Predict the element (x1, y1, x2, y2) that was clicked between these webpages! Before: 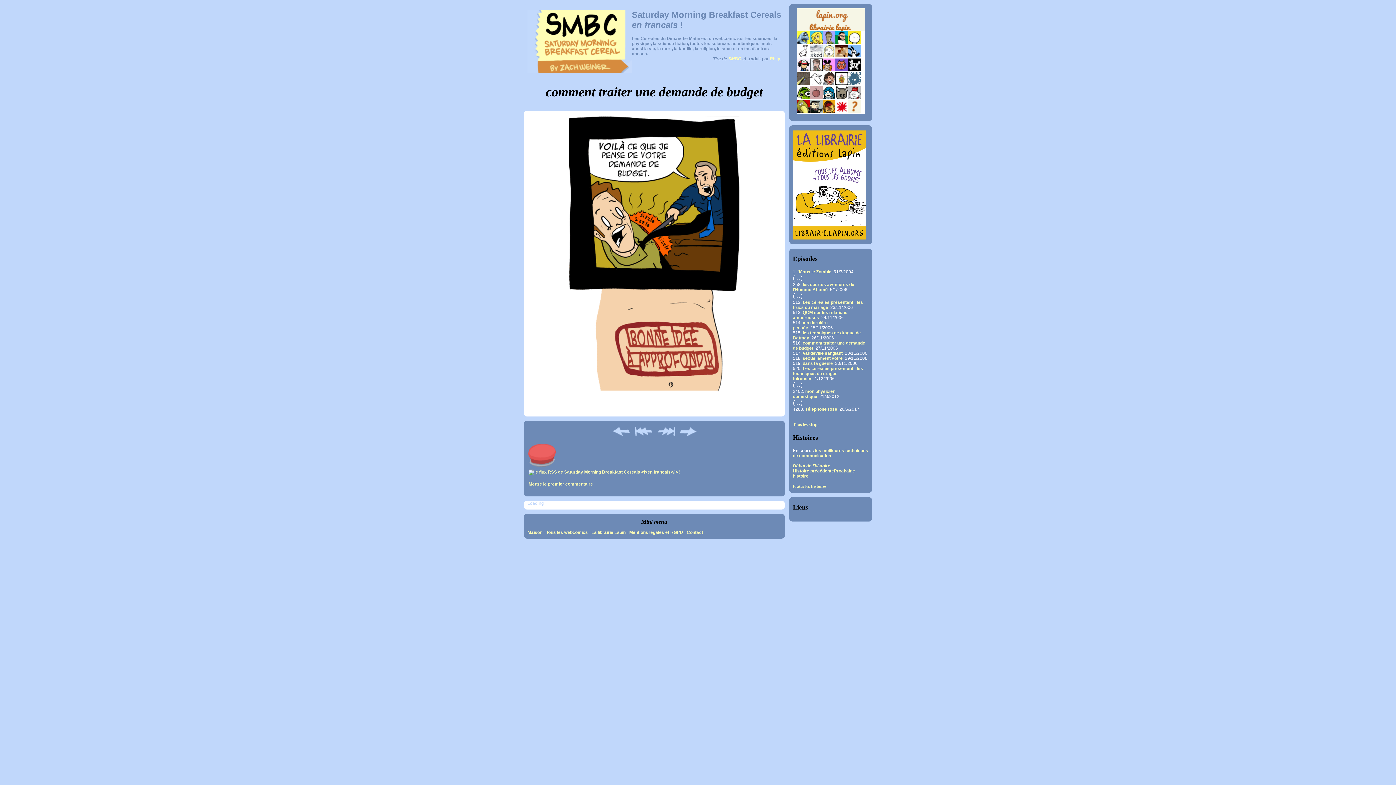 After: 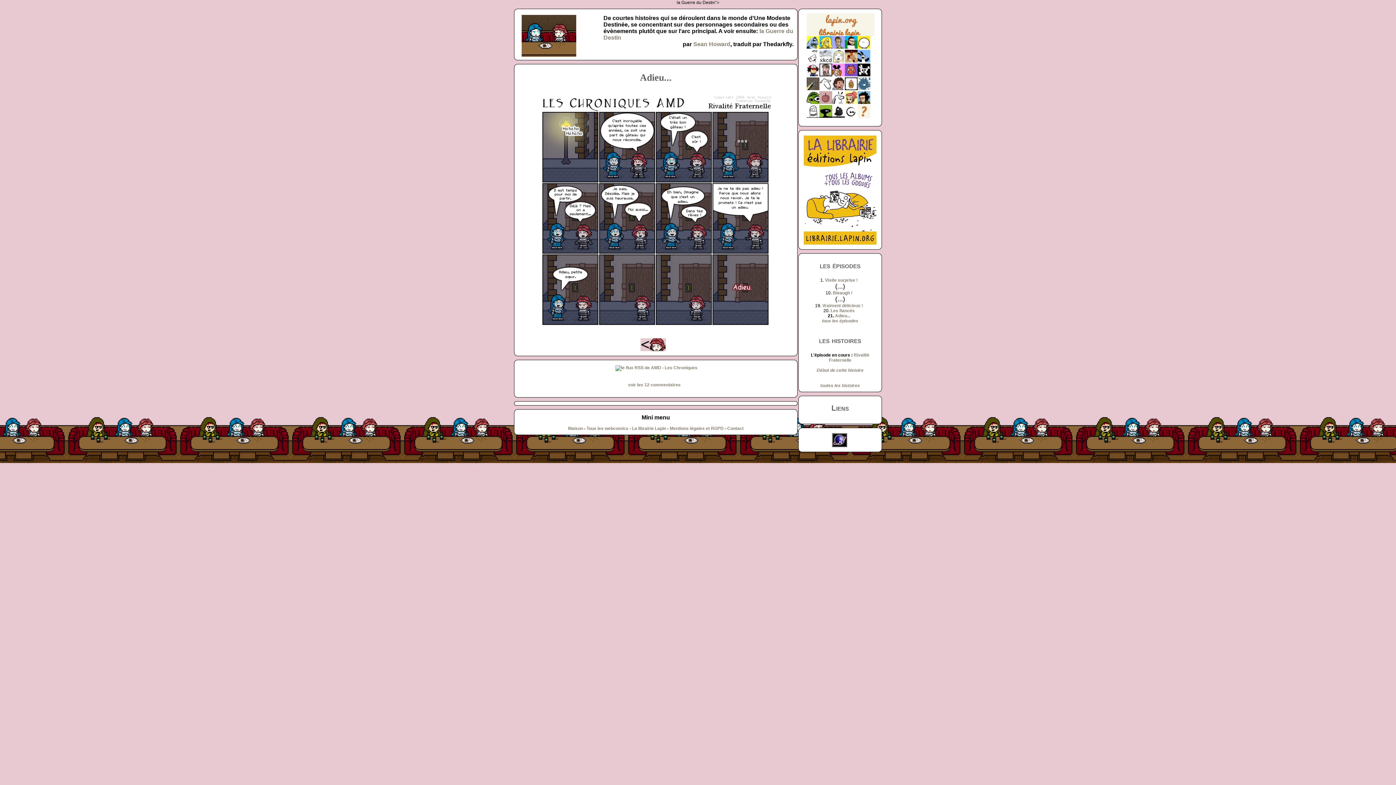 Action: bbox: (822, 94, 835, 100)